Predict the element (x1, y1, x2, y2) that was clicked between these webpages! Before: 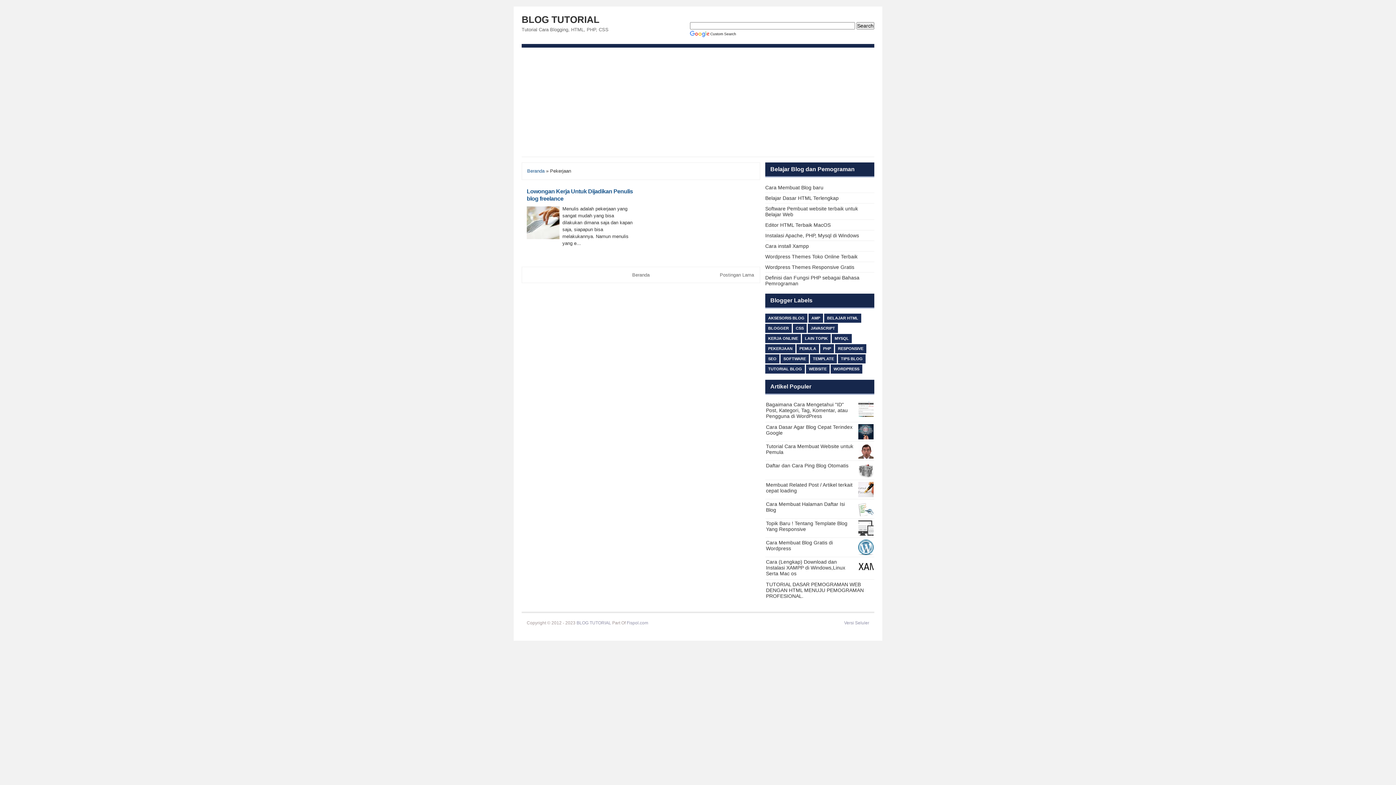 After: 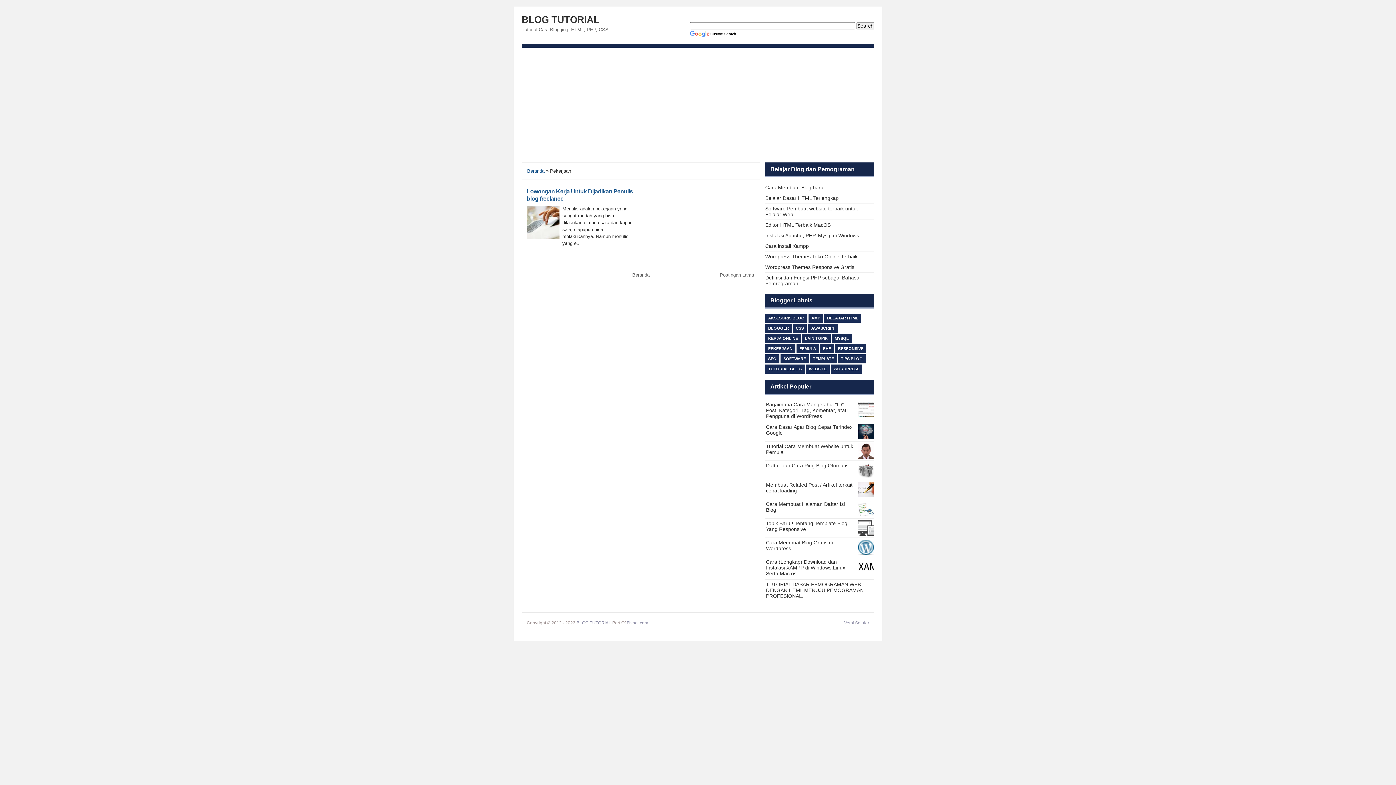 Action: label: Versi Seluler bbox: (844, 620, 869, 625)